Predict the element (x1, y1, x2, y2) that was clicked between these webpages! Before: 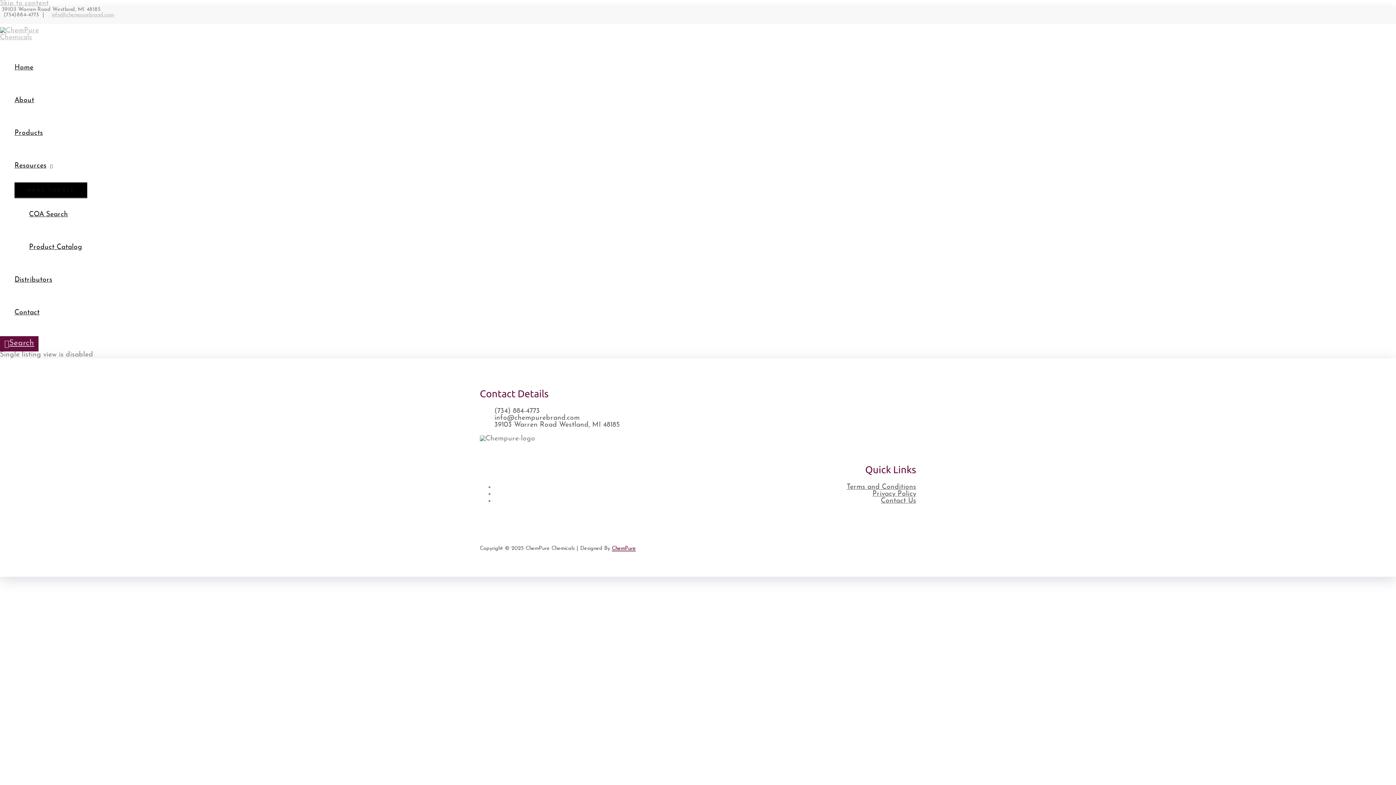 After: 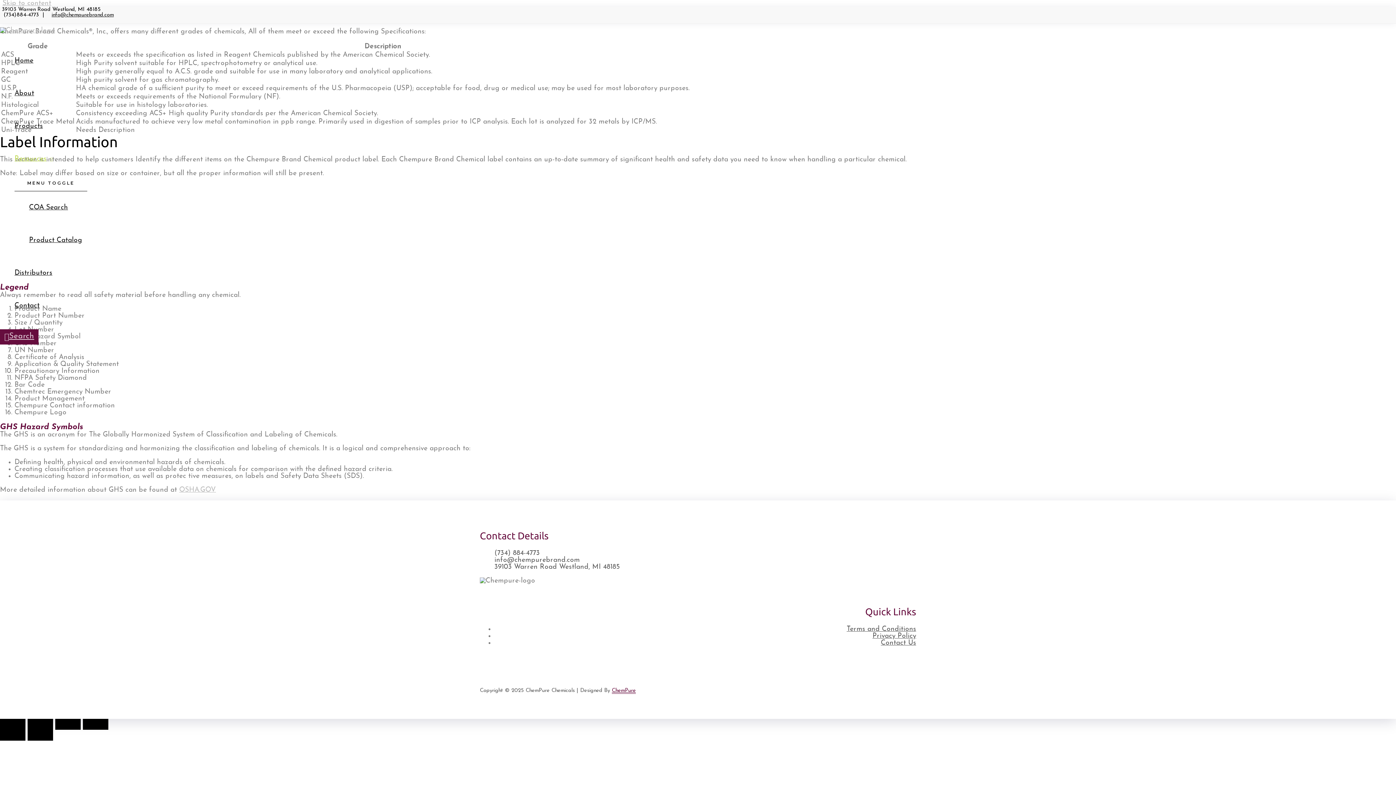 Action: label: Resources bbox: (14, 149, 87, 182)